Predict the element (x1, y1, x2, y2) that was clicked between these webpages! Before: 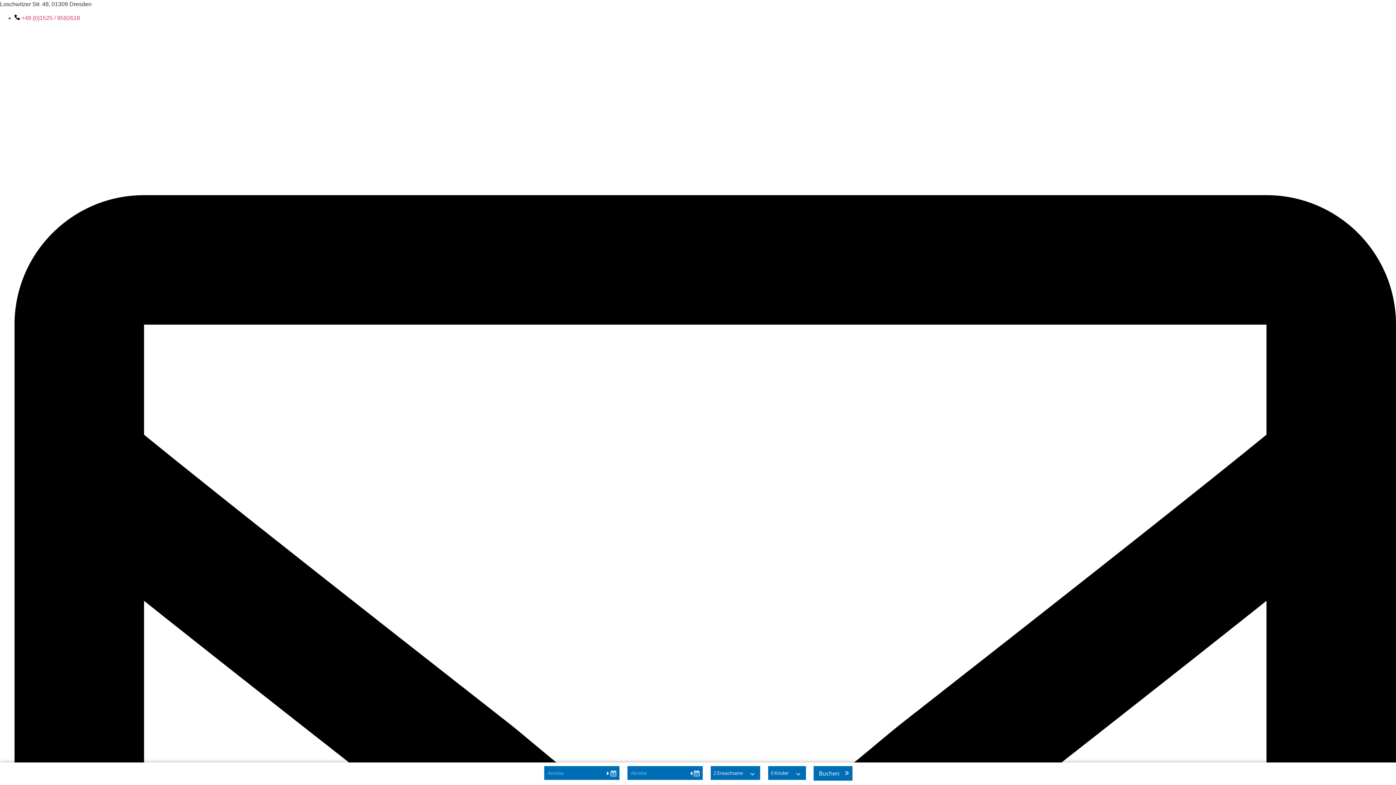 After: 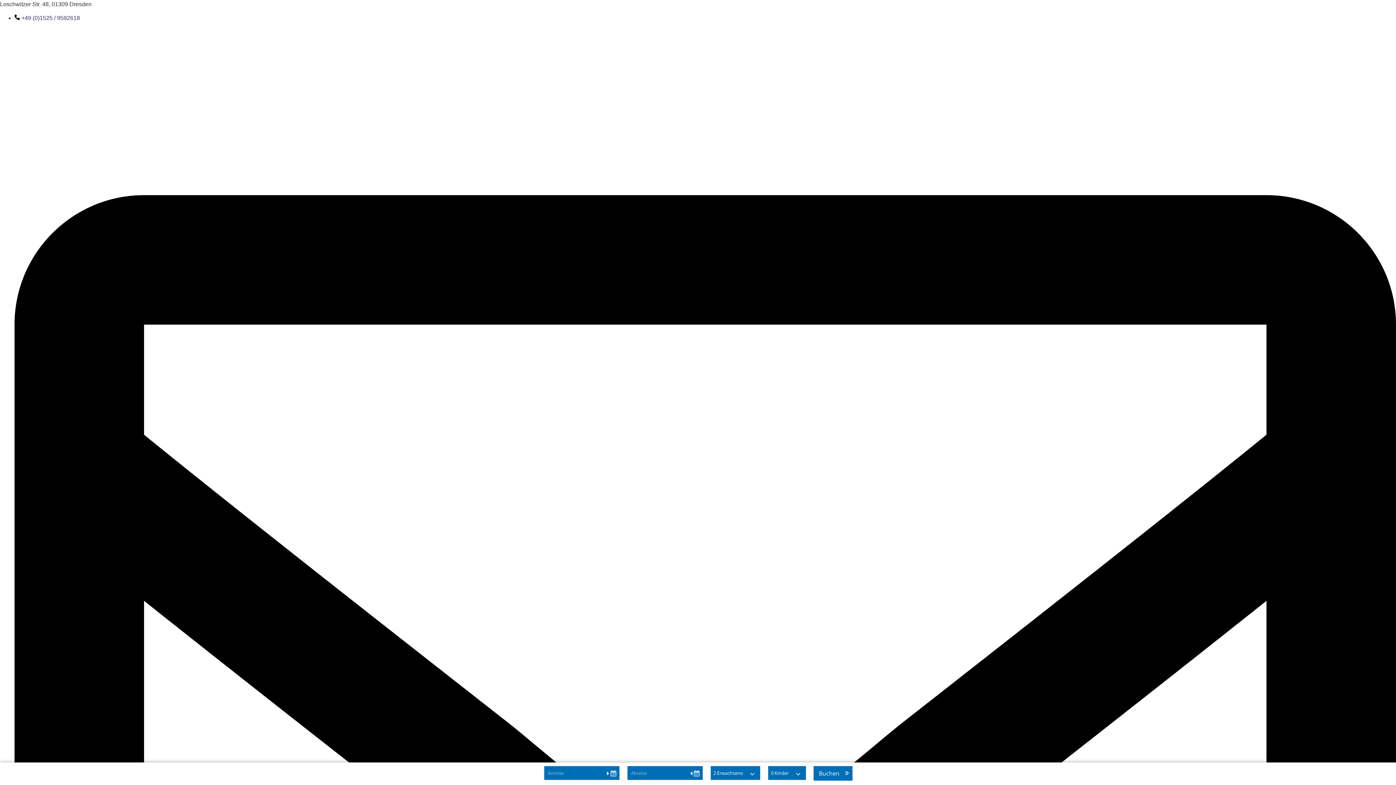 Action: bbox: (14, 15, 79, 21) label:  +49 (0)1525 / 9592618